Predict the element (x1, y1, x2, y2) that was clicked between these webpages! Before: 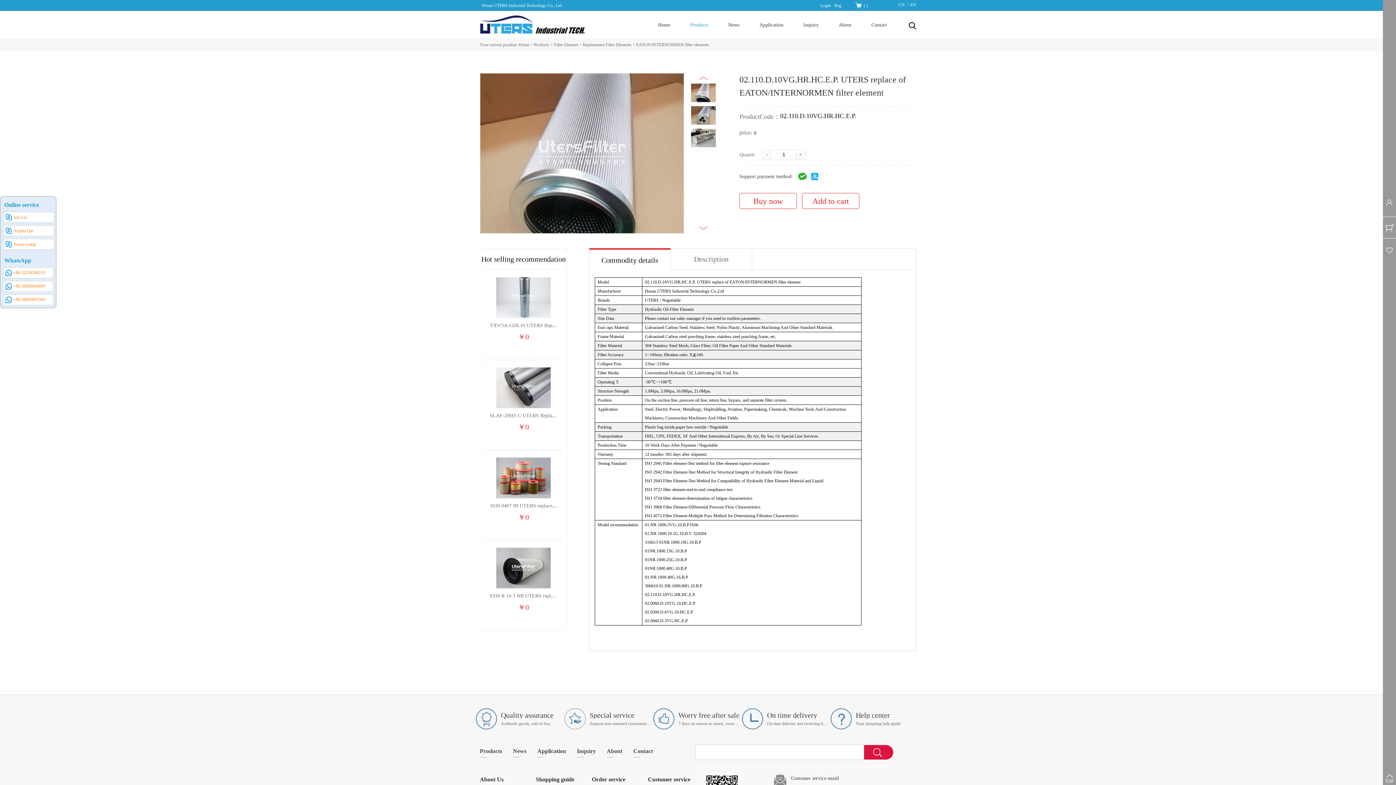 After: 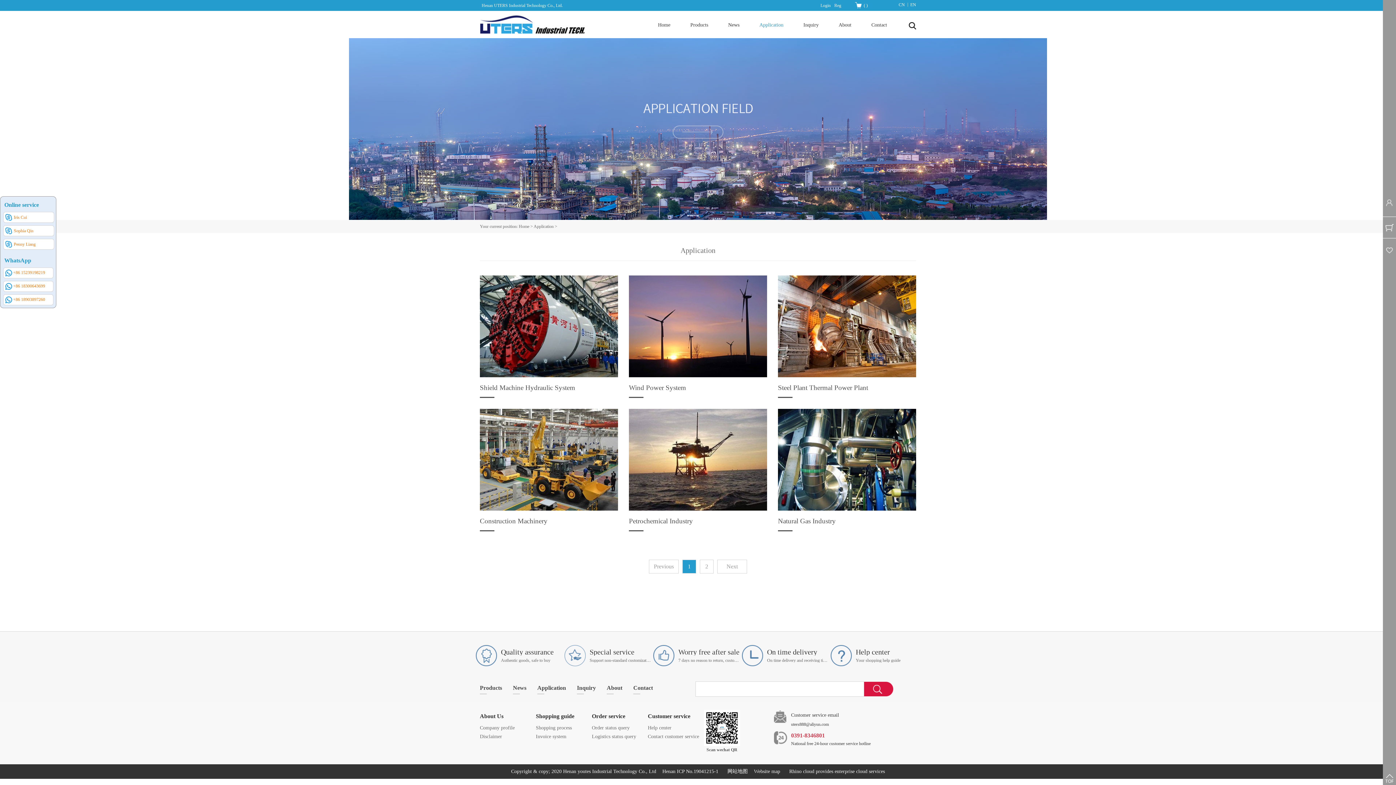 Action: bbox: (759, 16, 783, 33) label: Application